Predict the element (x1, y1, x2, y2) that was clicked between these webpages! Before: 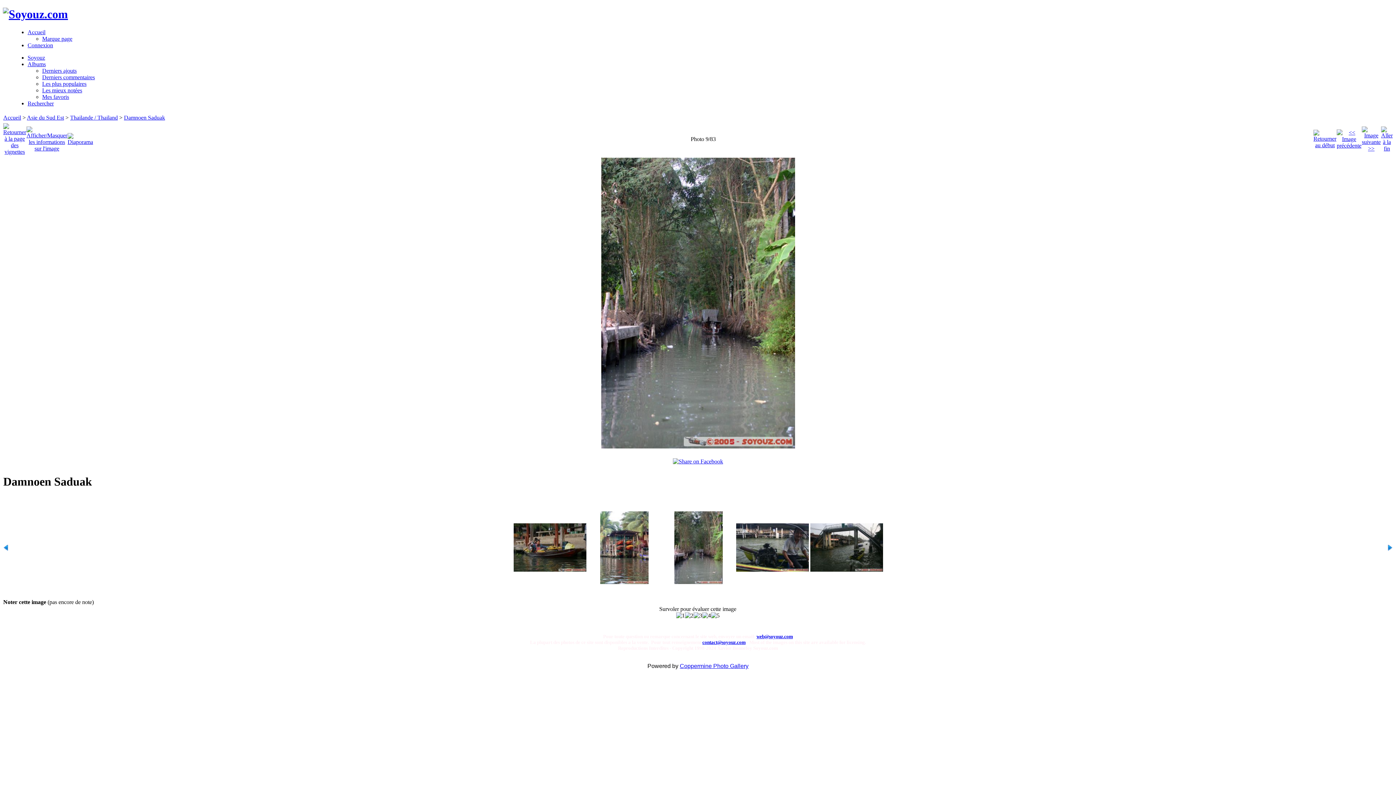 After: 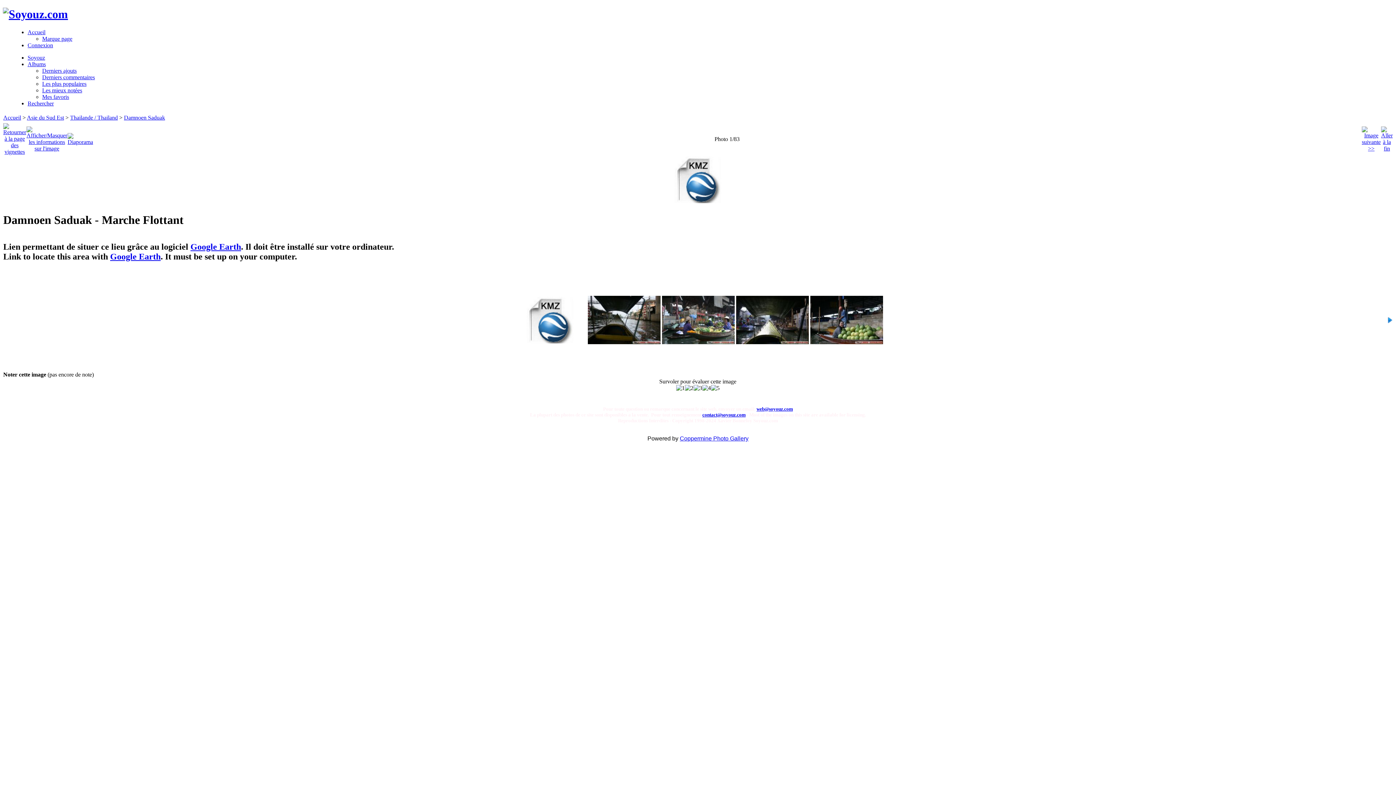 Action: bbox: (1313, 134, 1336, 140)